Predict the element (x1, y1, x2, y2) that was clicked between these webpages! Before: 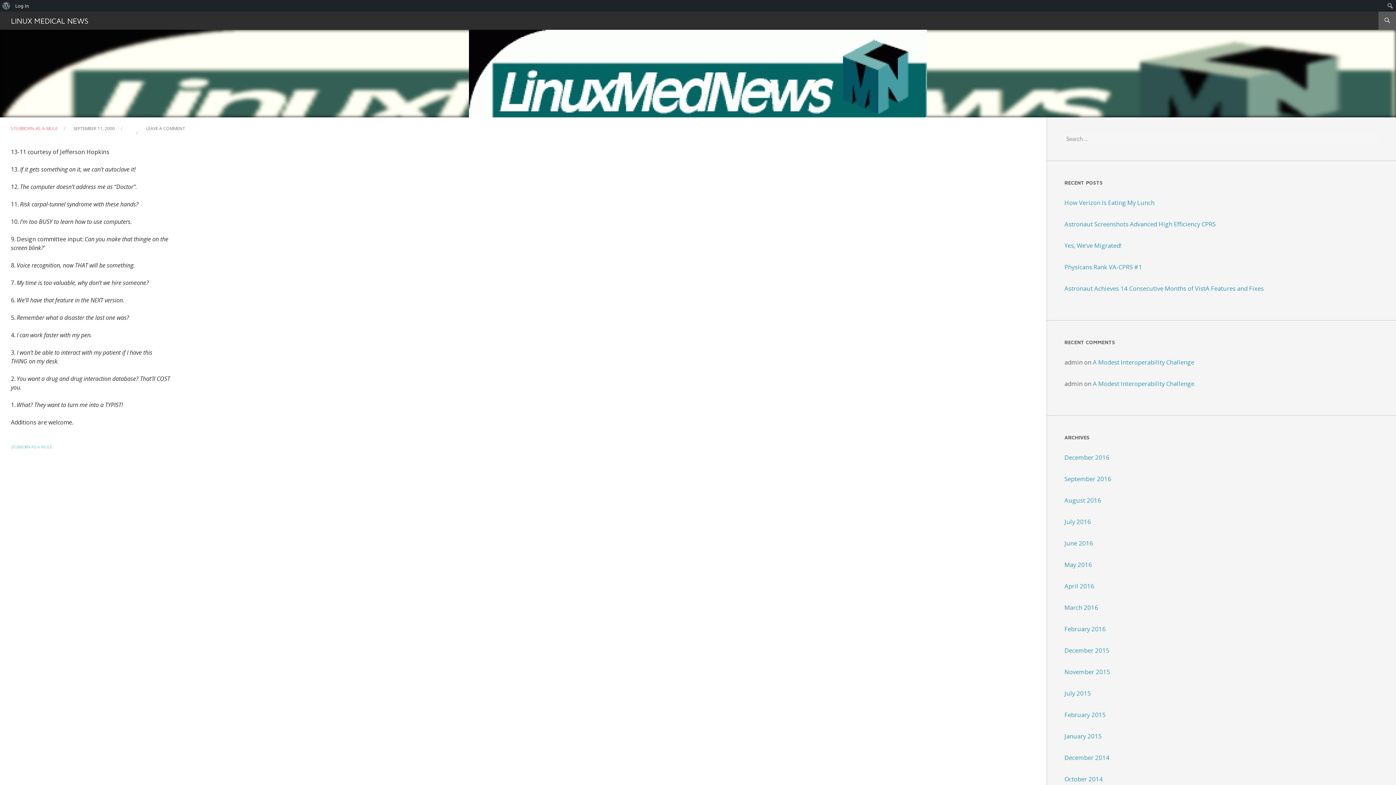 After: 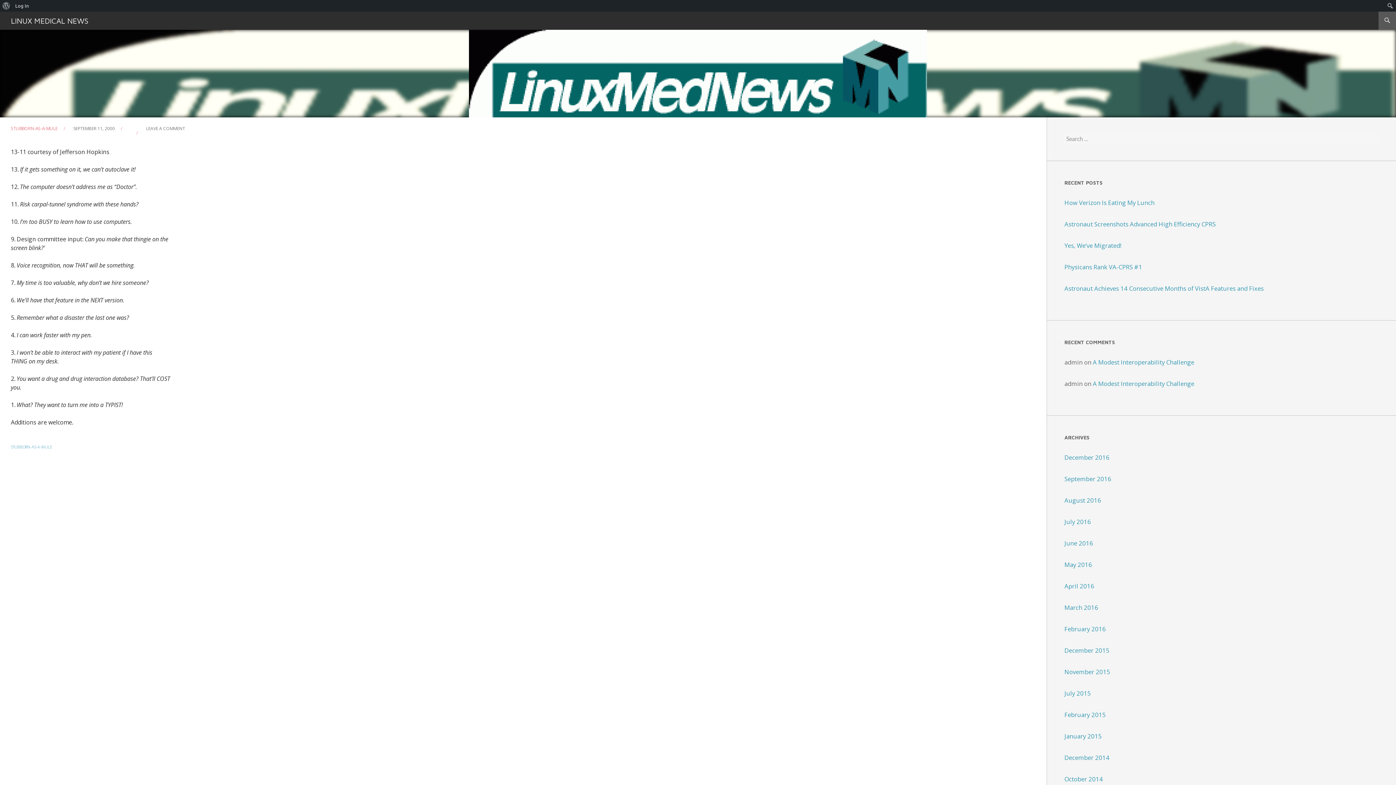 Action: label: STUBBORN-AS-A-MULE bbox: (10, 444, 52, 449)